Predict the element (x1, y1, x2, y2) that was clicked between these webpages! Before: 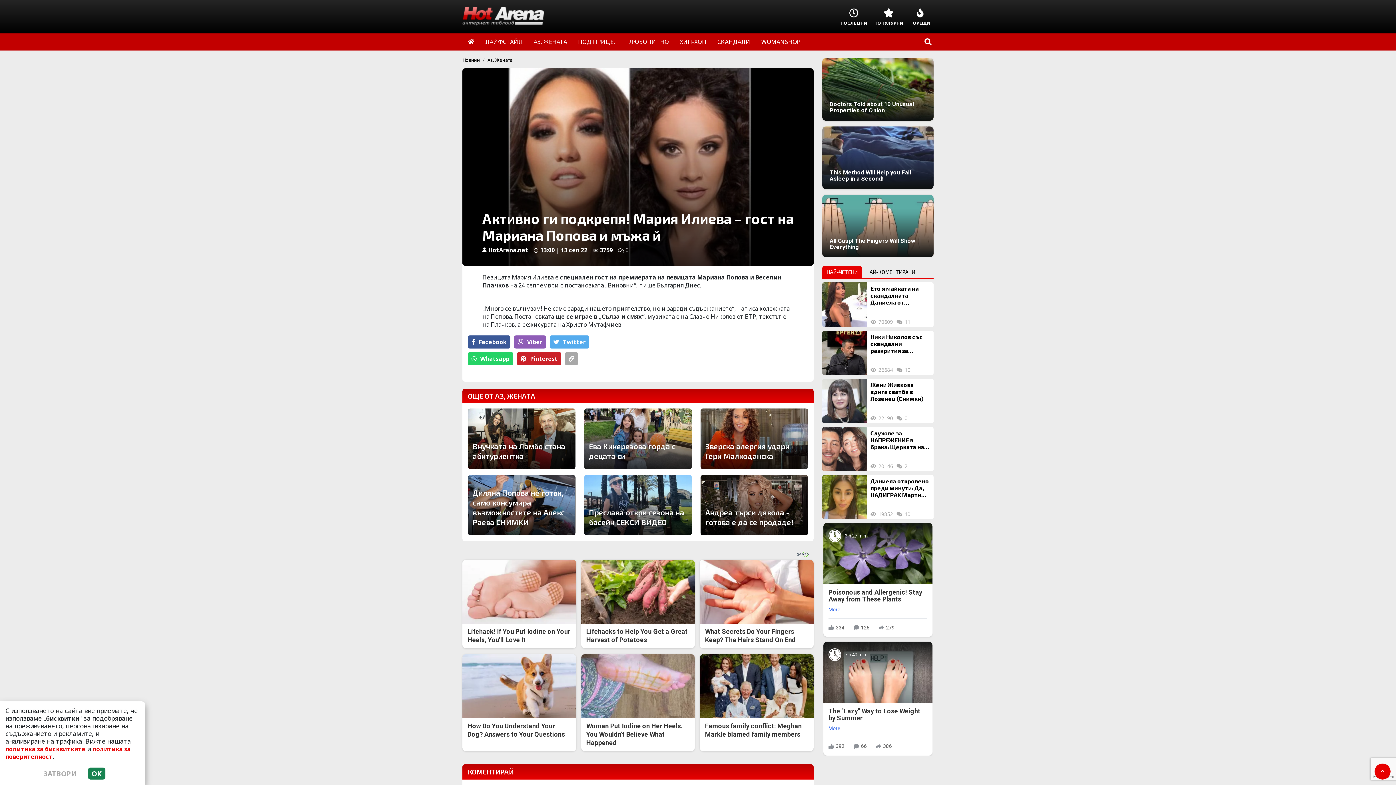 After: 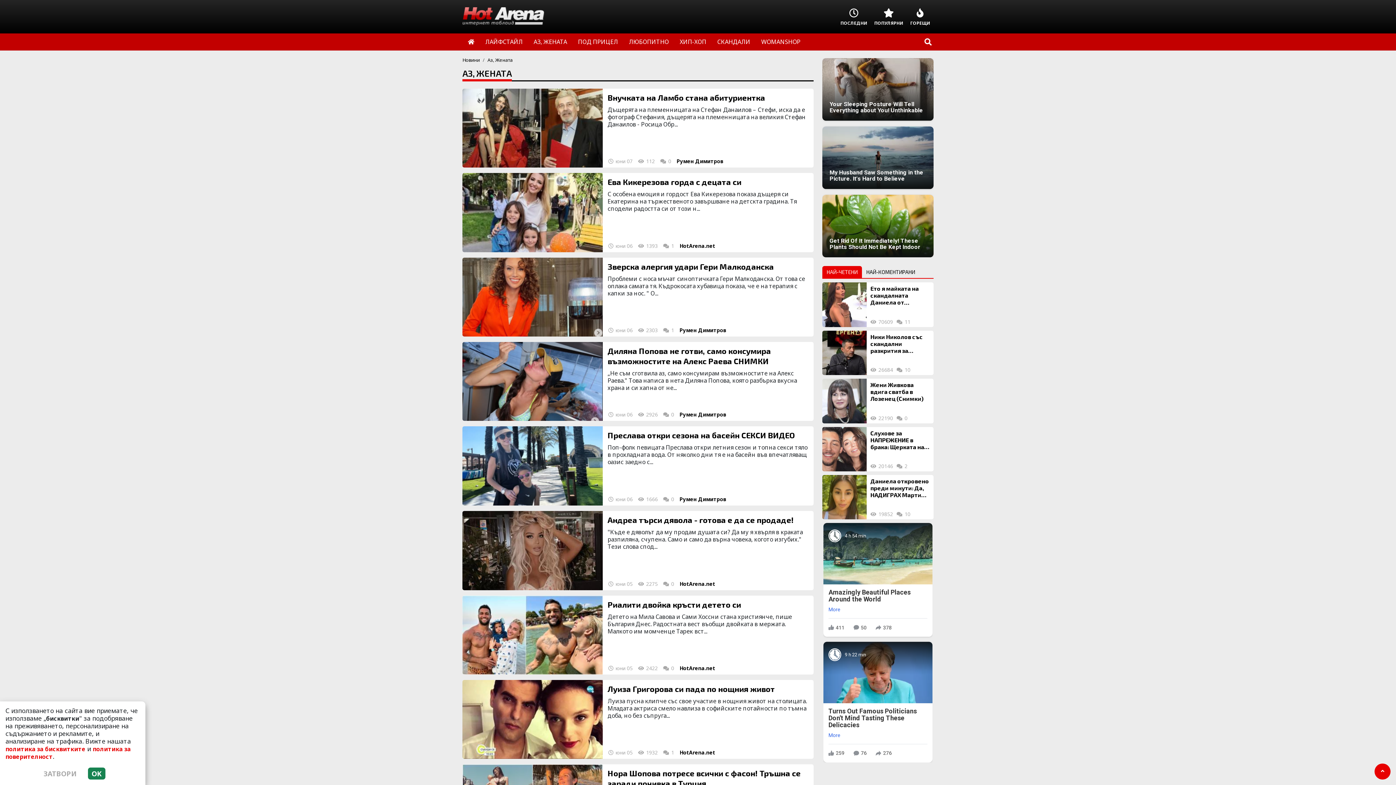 Action: bbox: (487, 56, 512, 63) label: Аз, Жената